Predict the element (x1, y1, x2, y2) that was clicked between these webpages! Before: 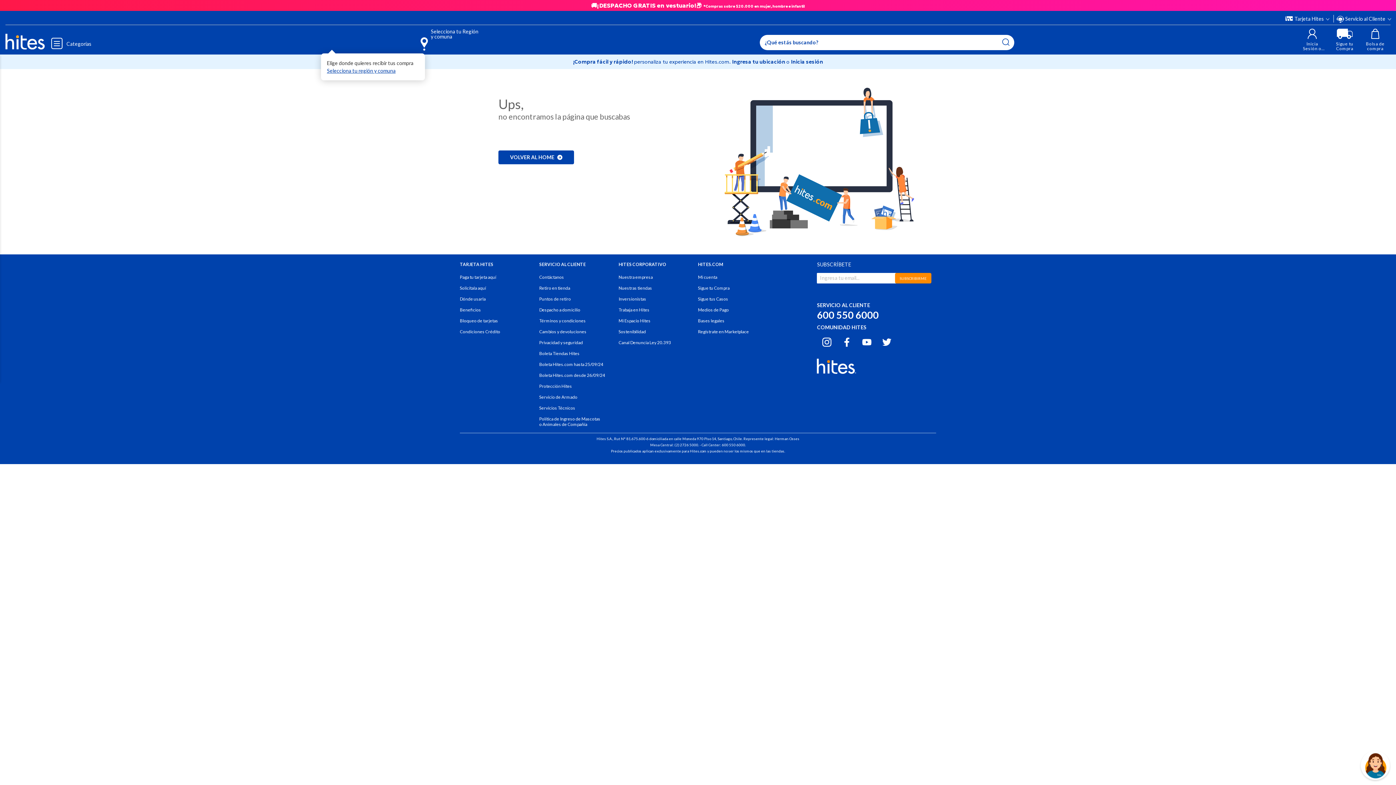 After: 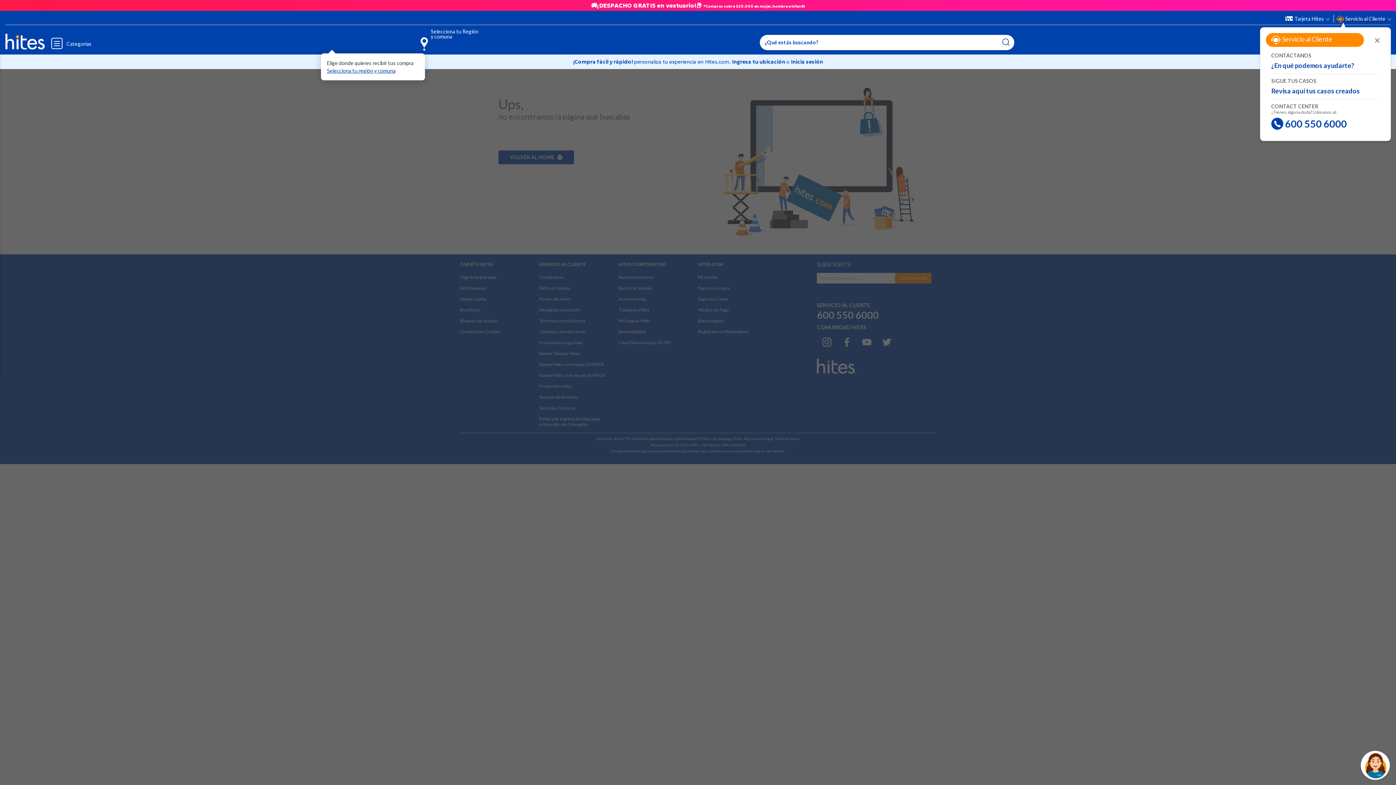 Action: label:  Servicio al Cliente  bbox: (1337, 14, 1390, 21)